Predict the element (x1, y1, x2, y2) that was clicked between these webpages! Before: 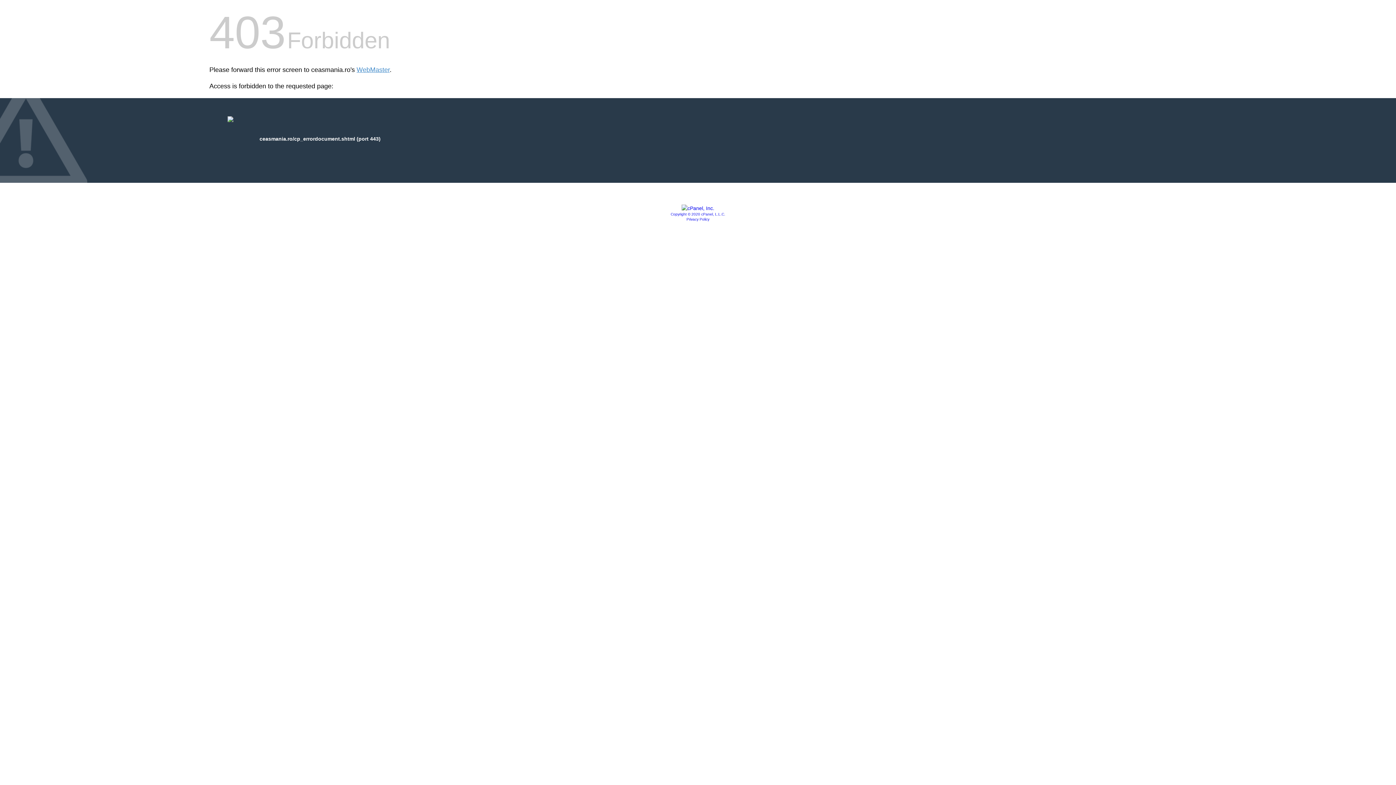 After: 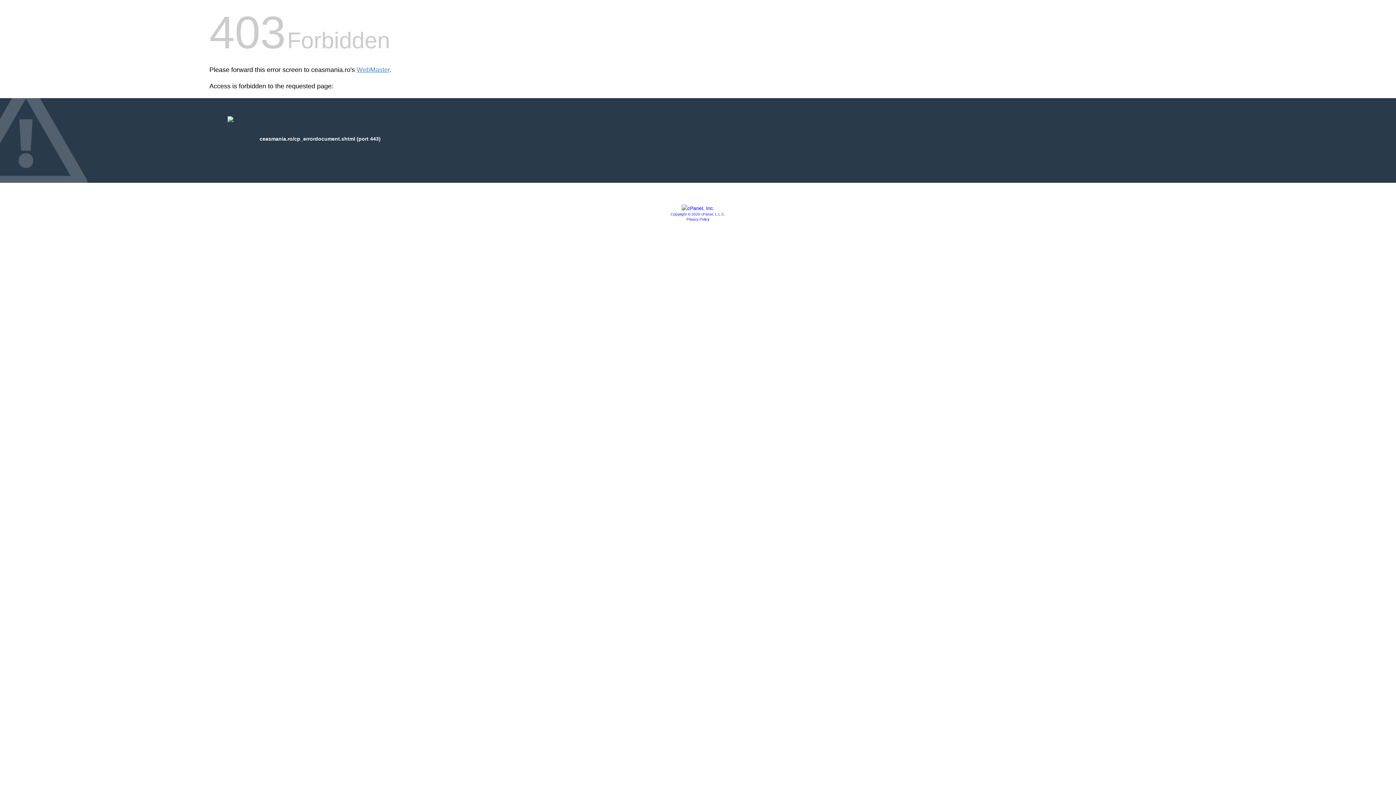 Action: bbox: (670, 212, 725, 216) label: Copyright © 2020 cPanel, L.L.C.